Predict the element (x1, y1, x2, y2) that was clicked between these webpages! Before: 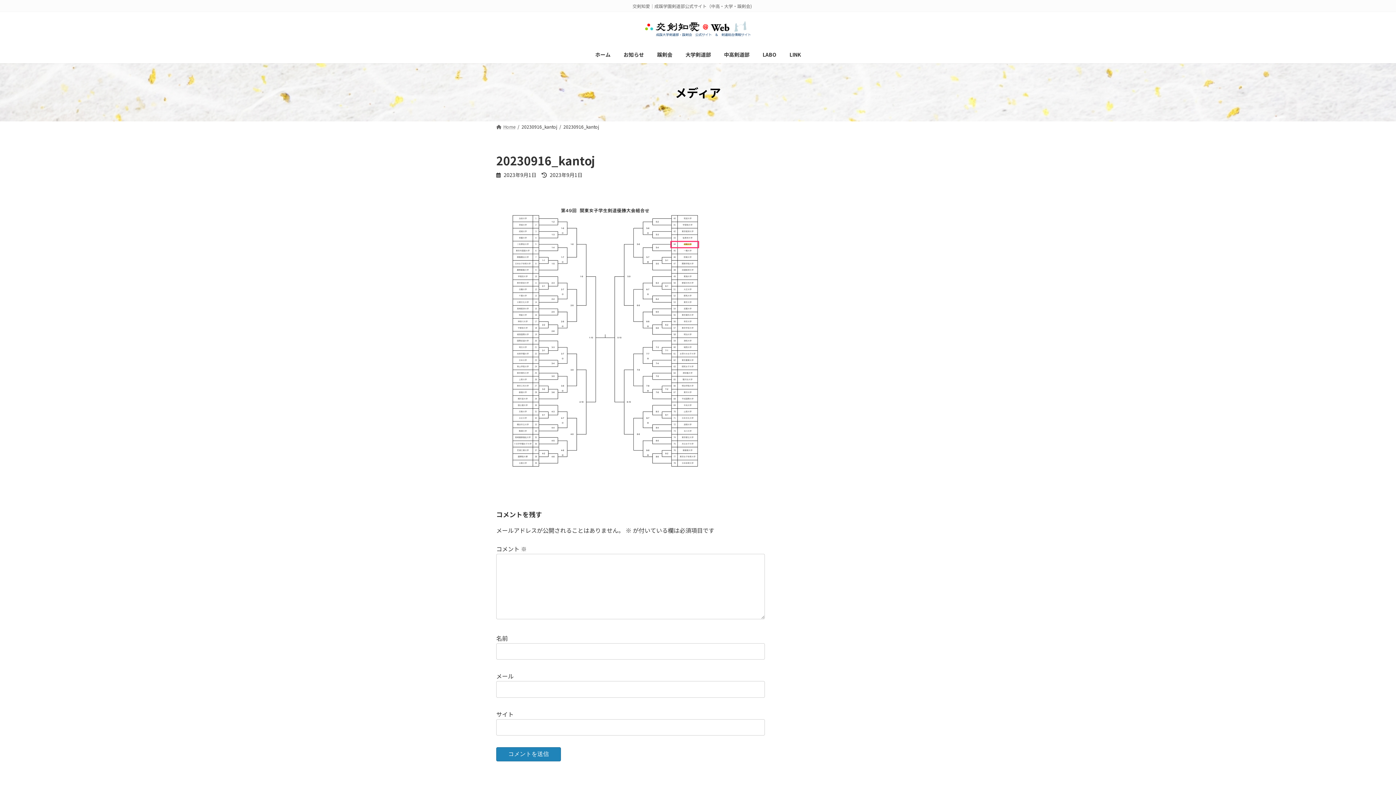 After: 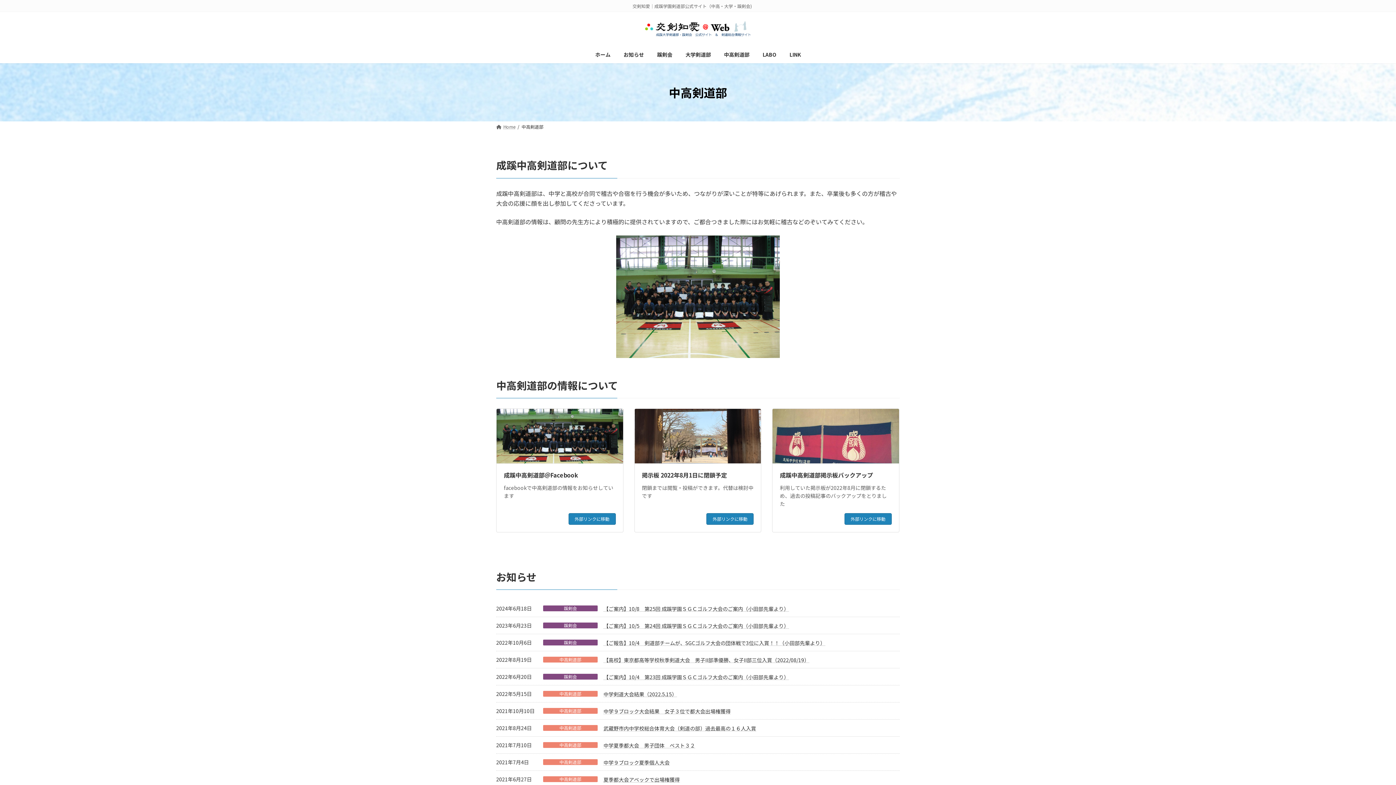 Action: bbox: (717, 46, 756, 63) label: 中高剣道部